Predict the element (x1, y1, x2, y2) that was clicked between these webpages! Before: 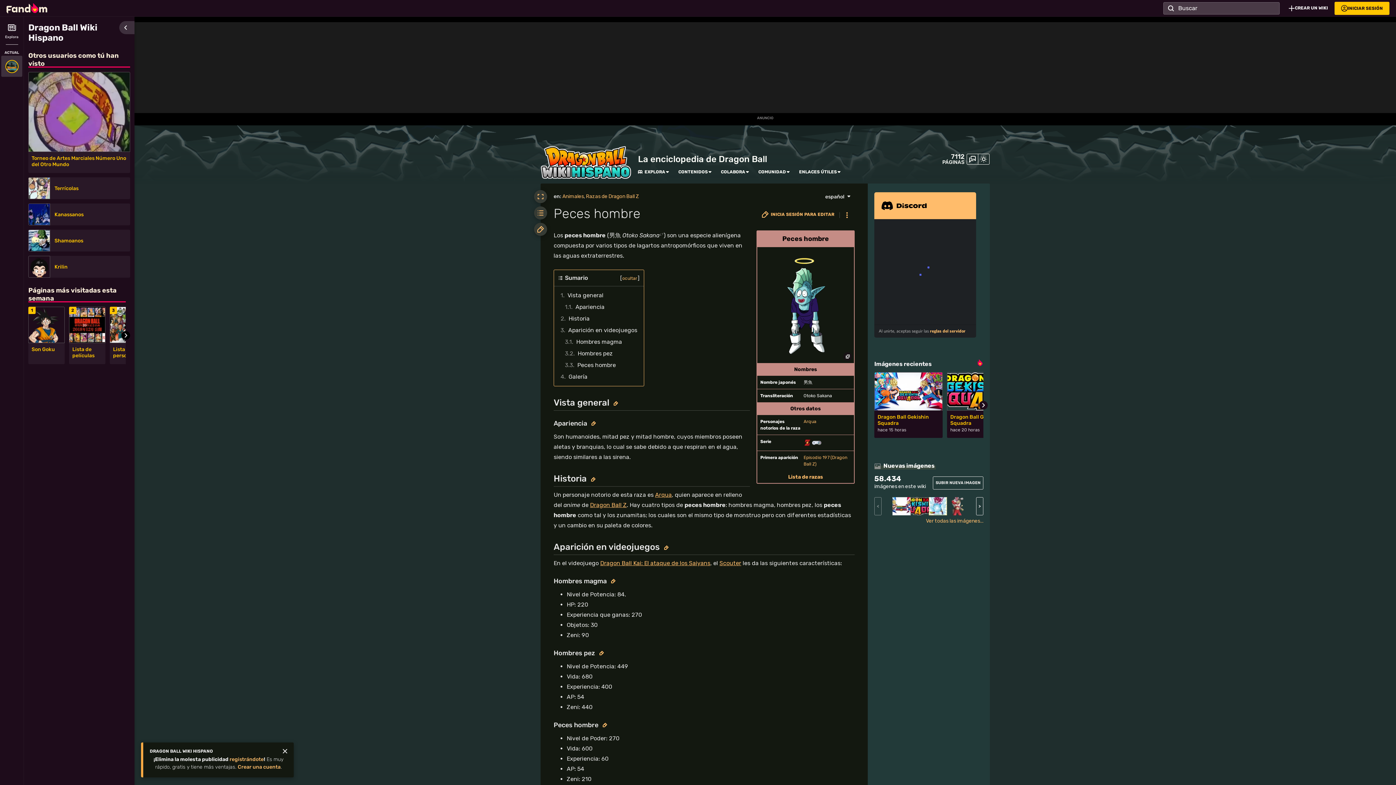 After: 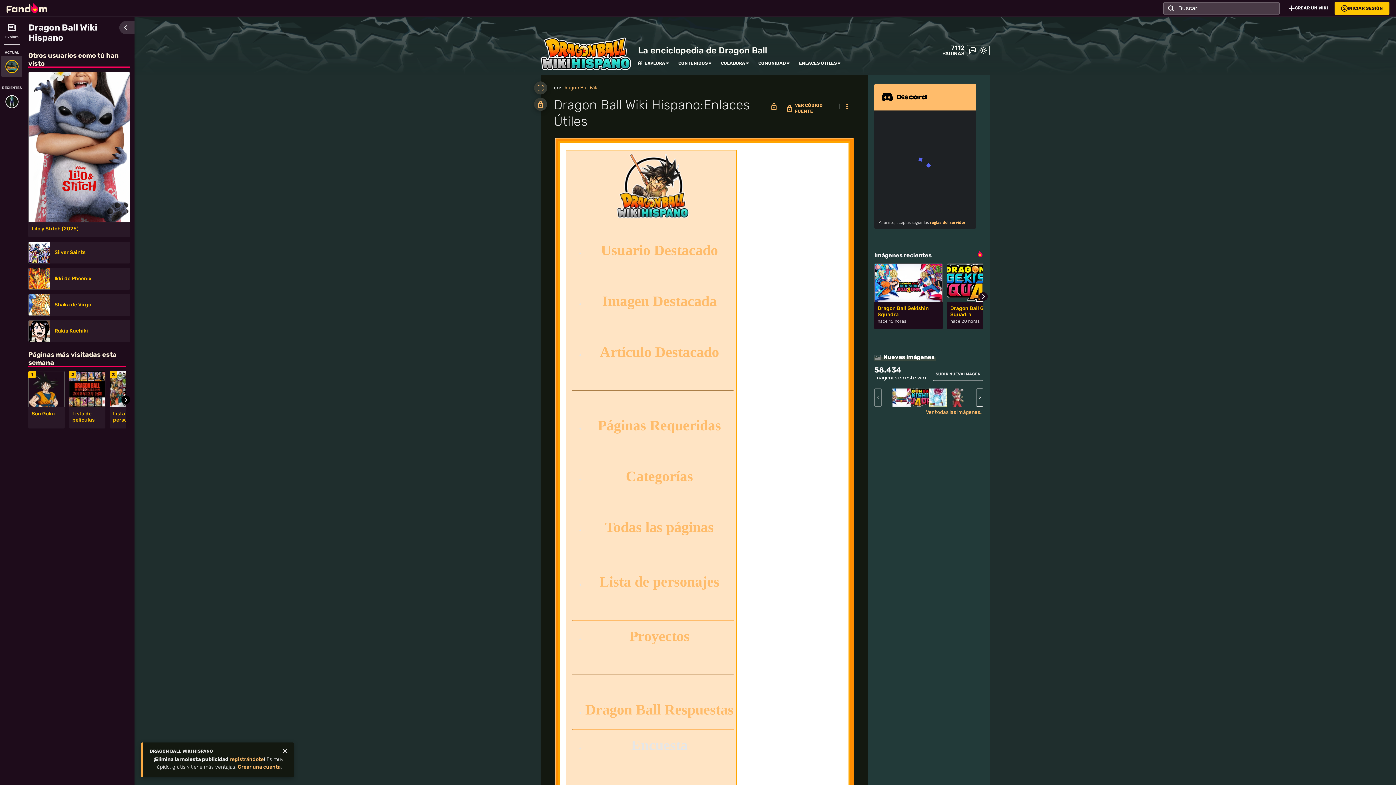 Action: bbox: (799, 169, 837, 174) label: ENLACES ÚTILES